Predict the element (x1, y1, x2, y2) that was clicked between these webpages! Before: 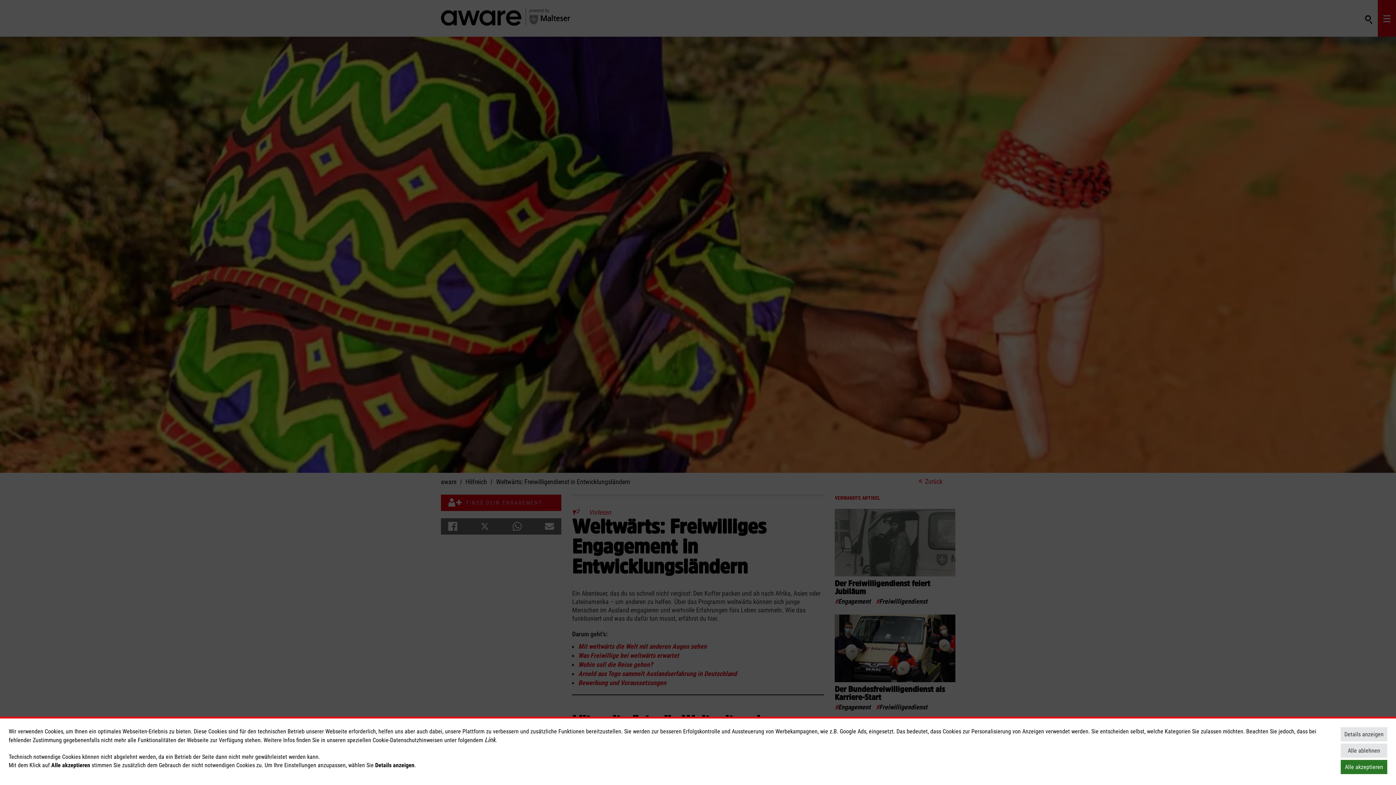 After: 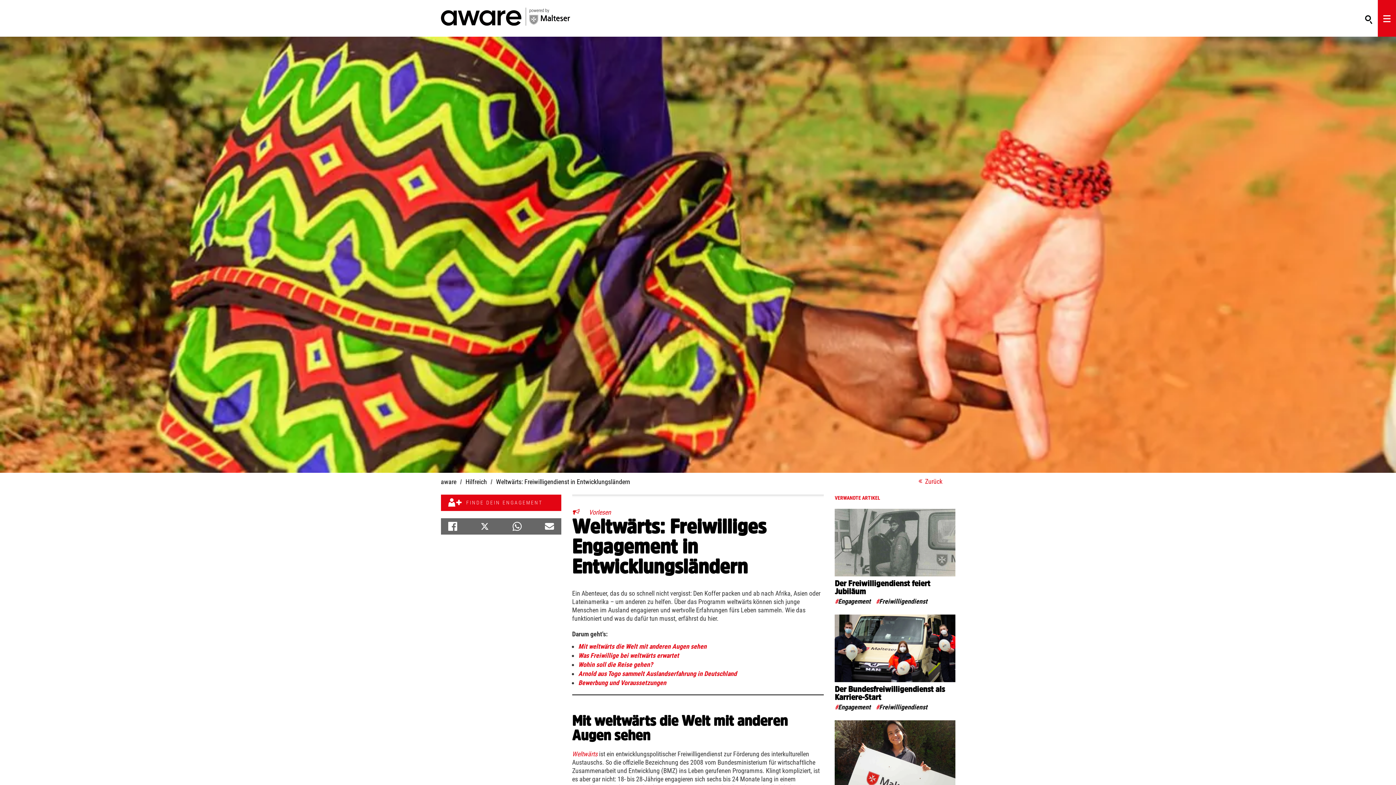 Action: bbox: (1341, 760, 1387, 774) label: Alle akzeptieren